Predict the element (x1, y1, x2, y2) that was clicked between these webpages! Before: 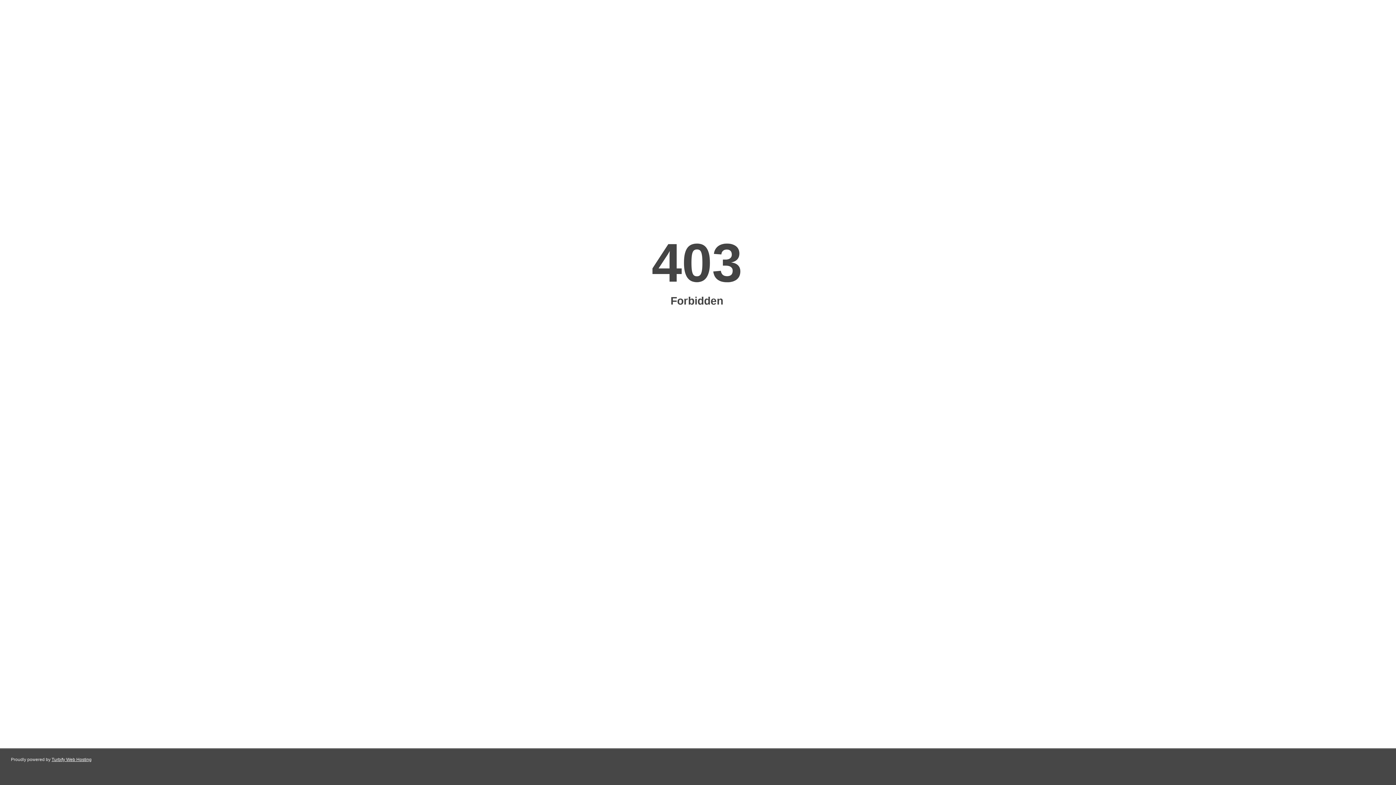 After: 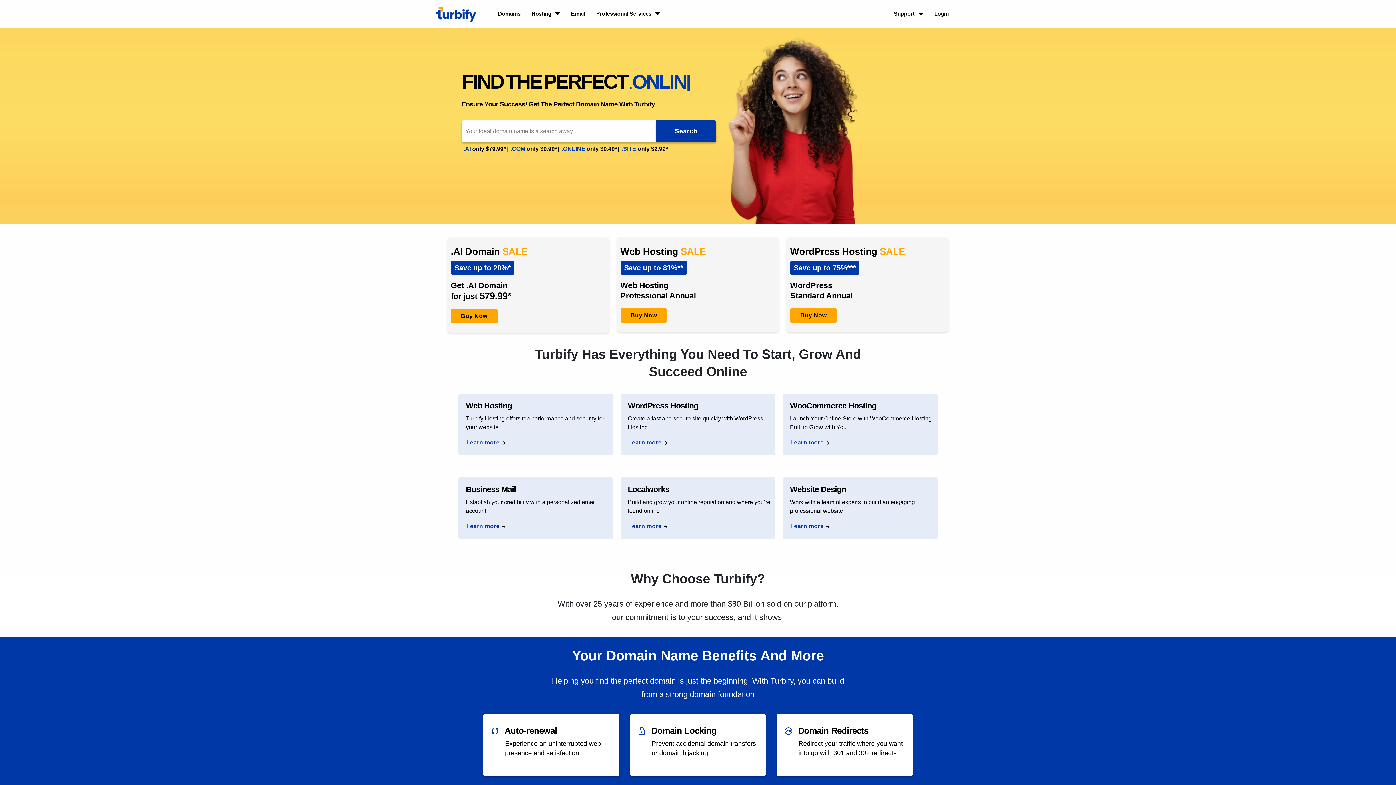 Action: label: Turbify Web Hosting bbox: (51, 757, 91, 762)